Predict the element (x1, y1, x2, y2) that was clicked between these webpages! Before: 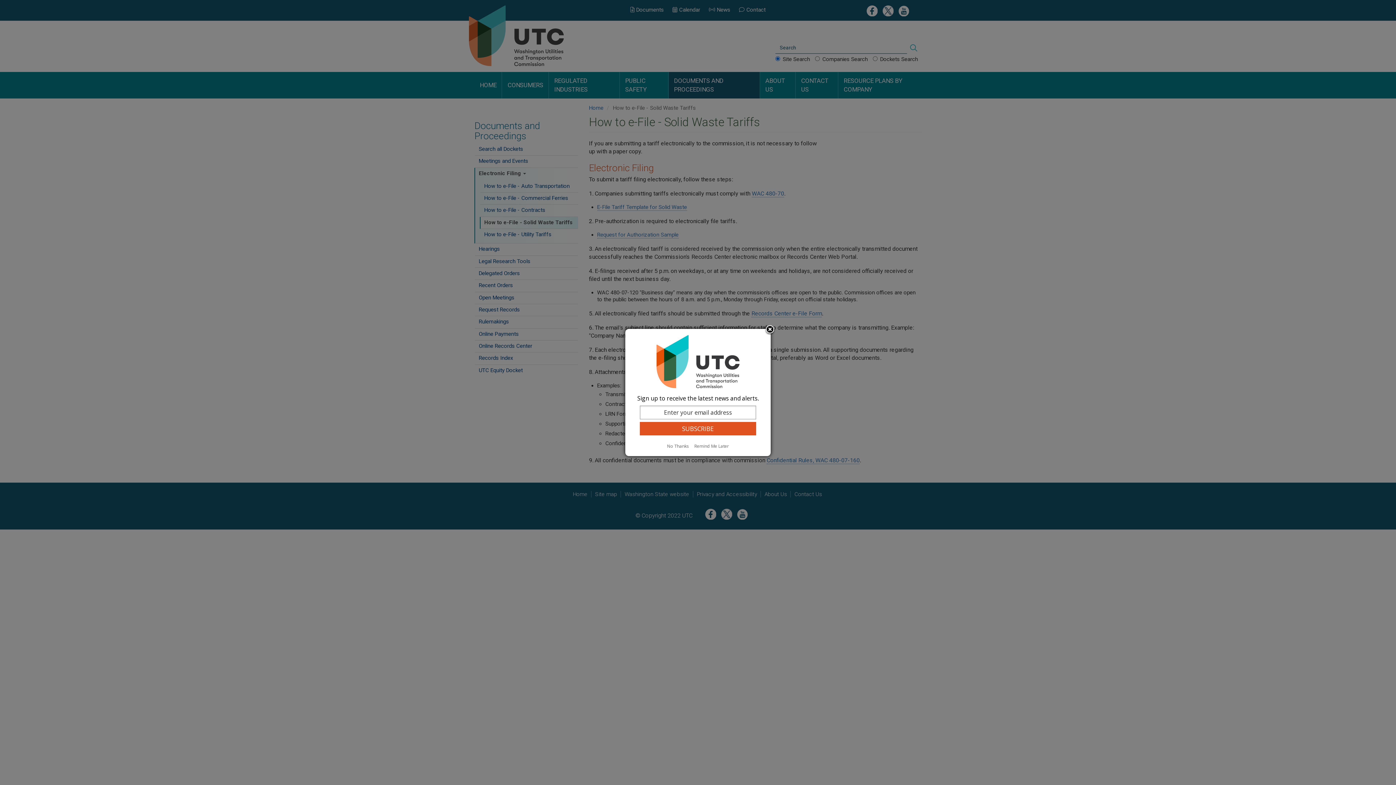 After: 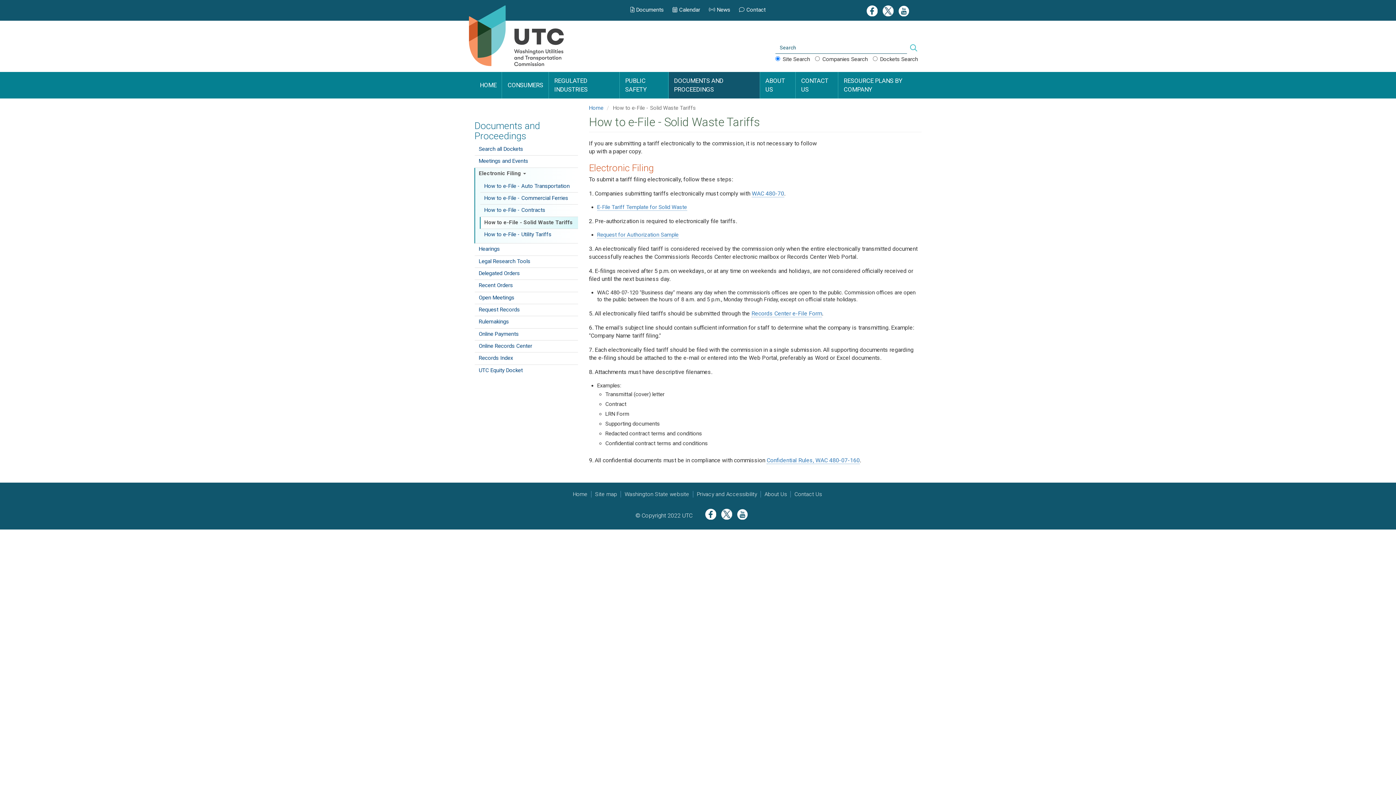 Action: bbox: (665, 443, 691, 449) label: No Thanks